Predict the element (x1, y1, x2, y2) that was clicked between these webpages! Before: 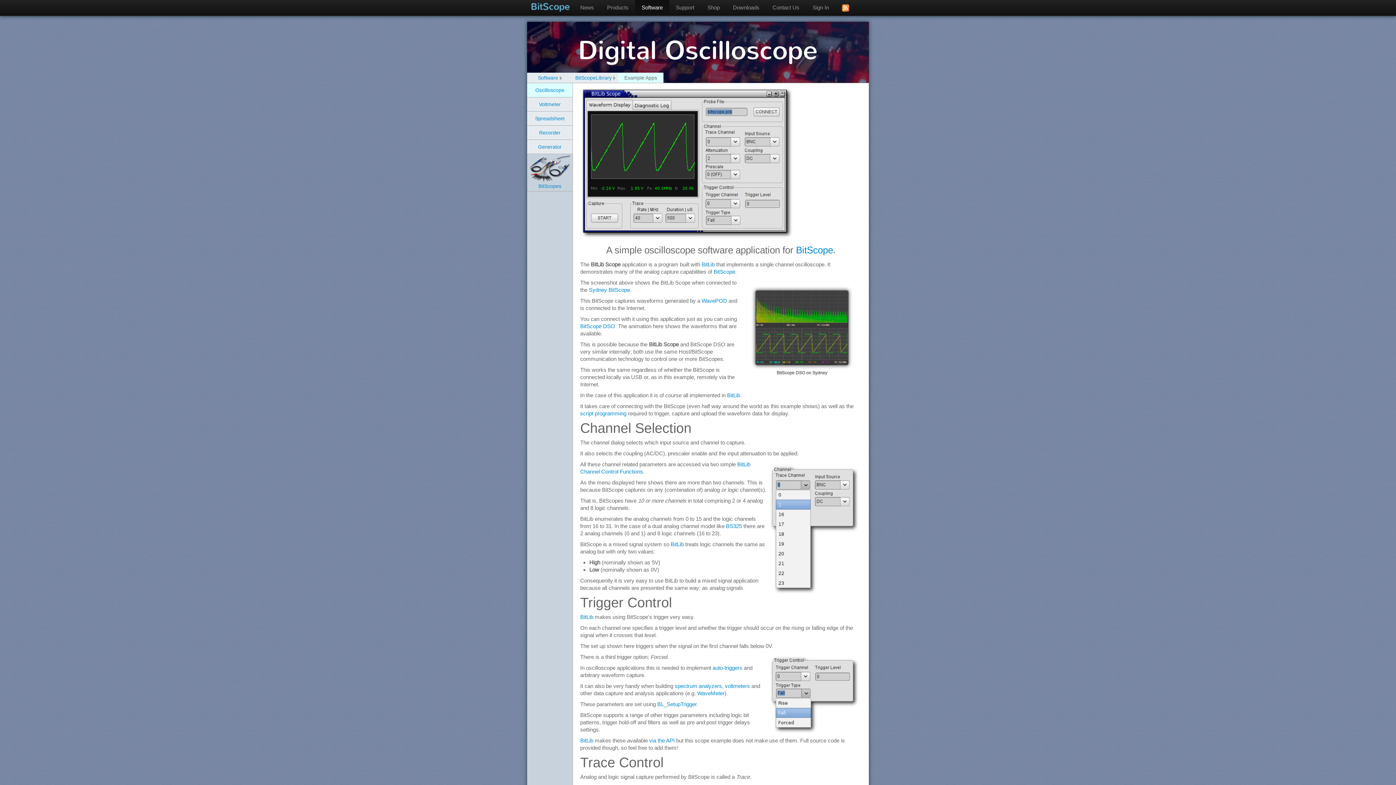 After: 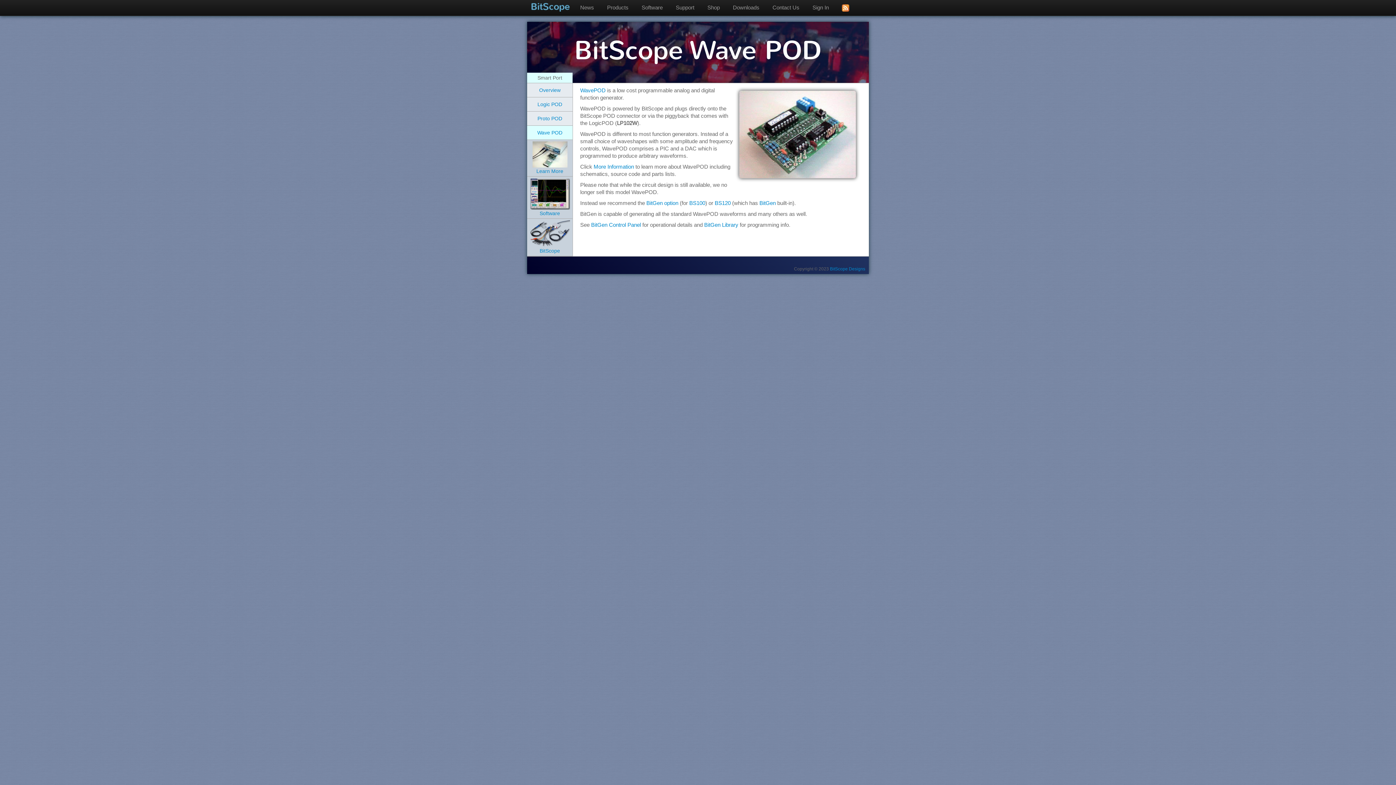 Action: label: WavePOD bbox: (701, 297, 727, 304)